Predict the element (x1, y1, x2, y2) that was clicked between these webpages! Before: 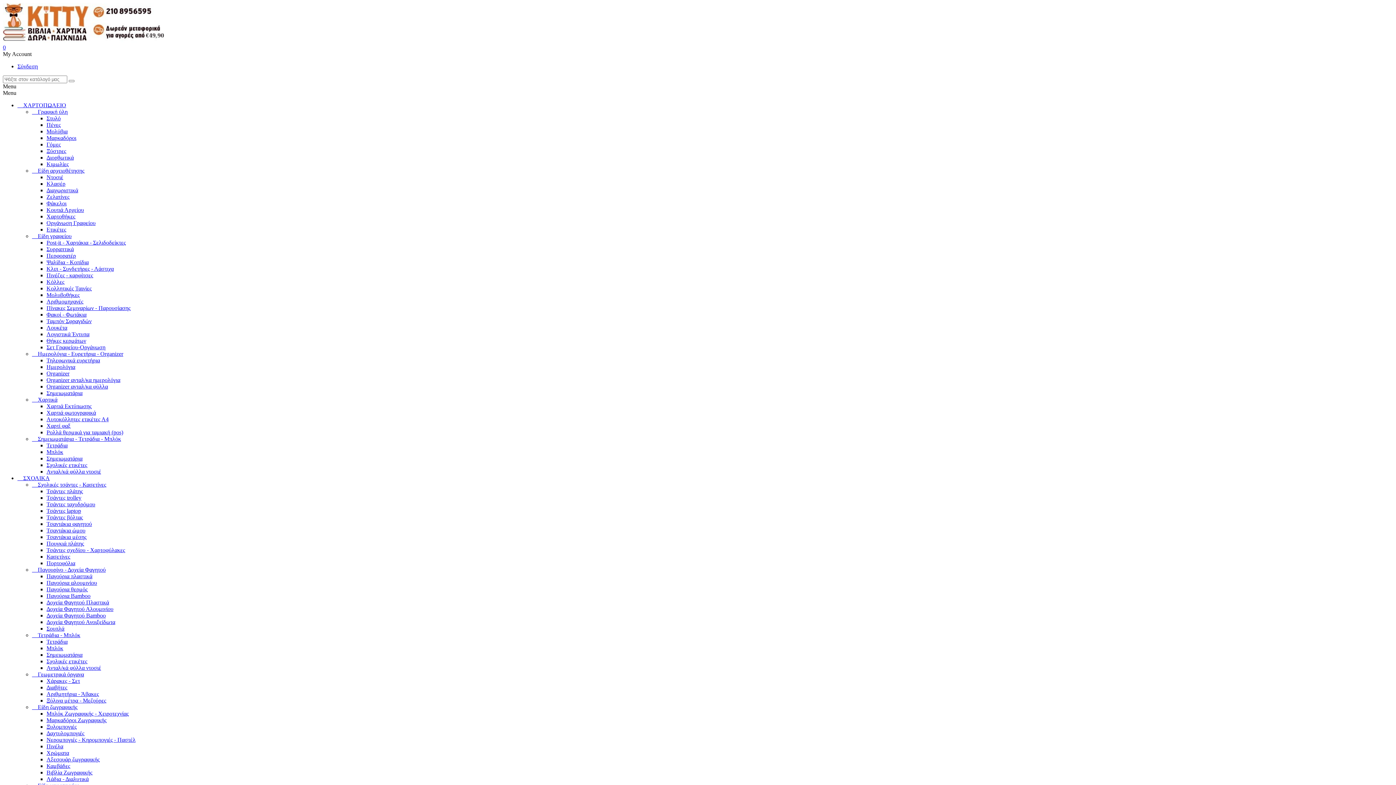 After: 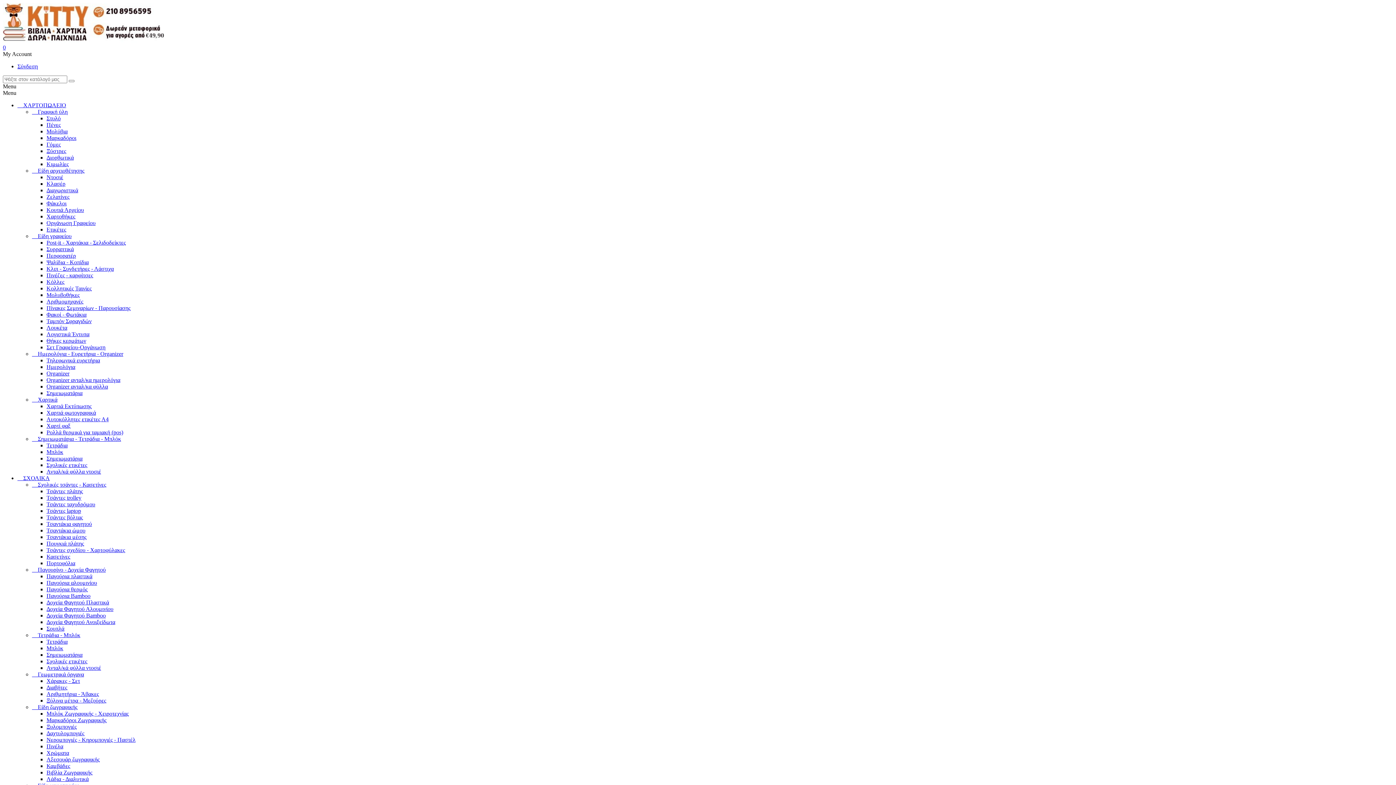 Action: label: Πινέζες - καρφίτσες bbox: (46, 272, 93, 278)